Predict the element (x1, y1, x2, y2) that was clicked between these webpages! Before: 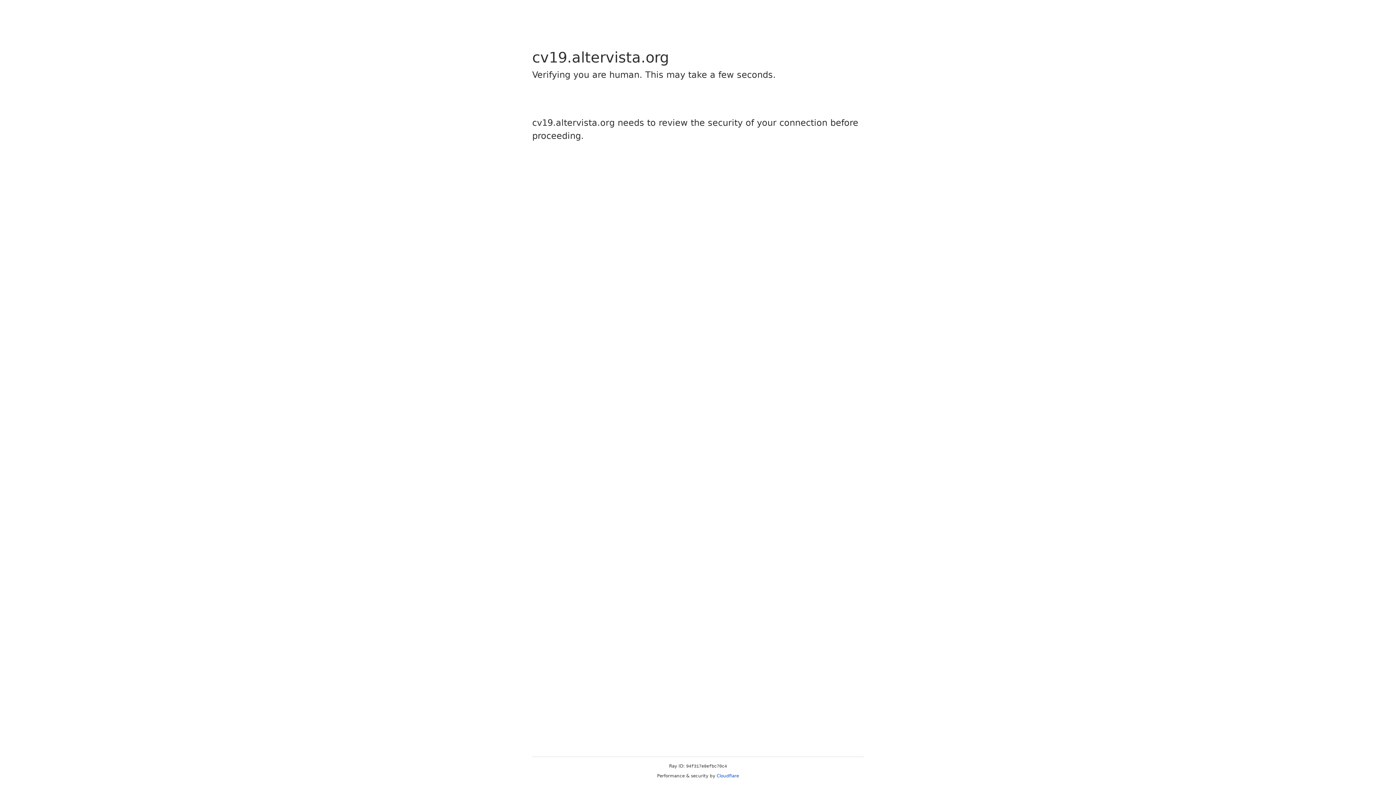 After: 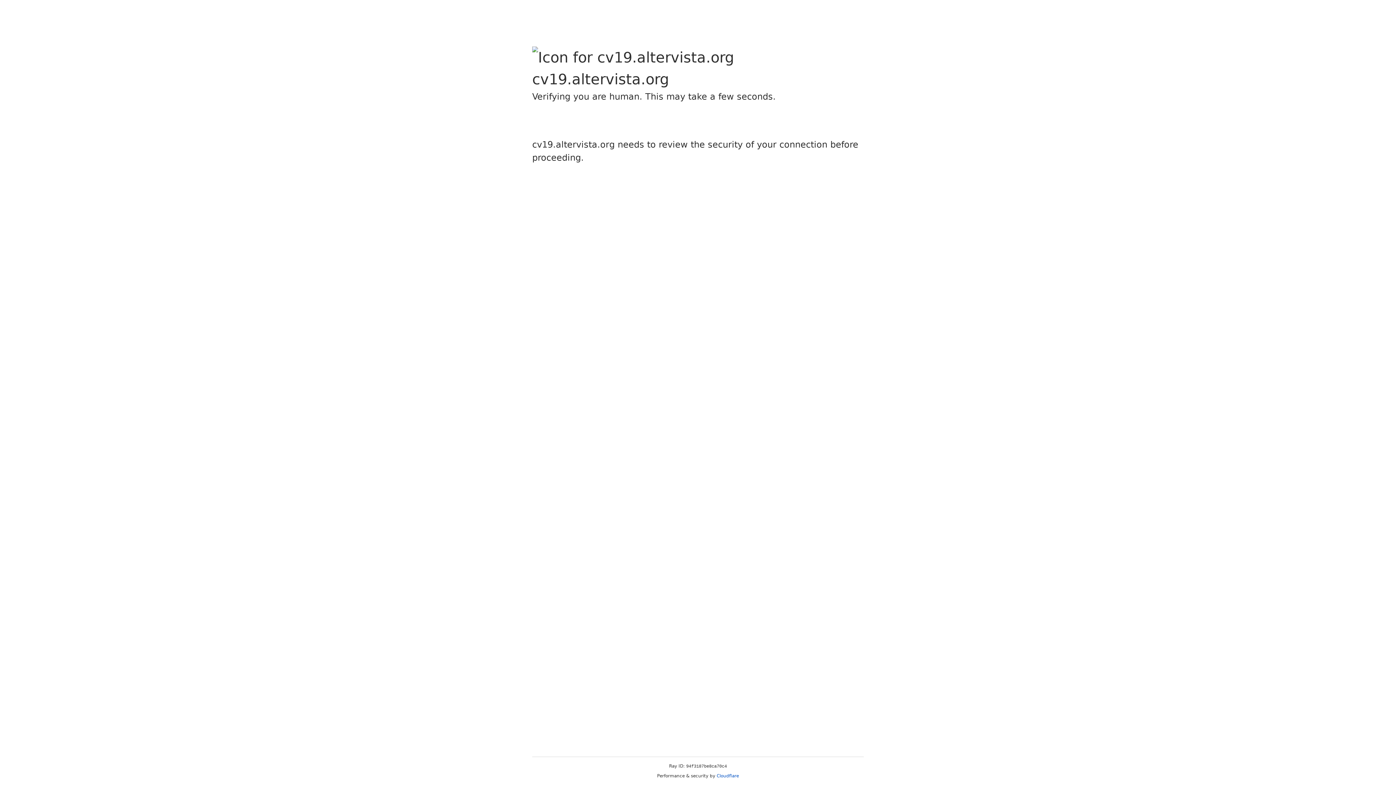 Action: label: Cloudflare bbox: (716, 773, 739, 778)